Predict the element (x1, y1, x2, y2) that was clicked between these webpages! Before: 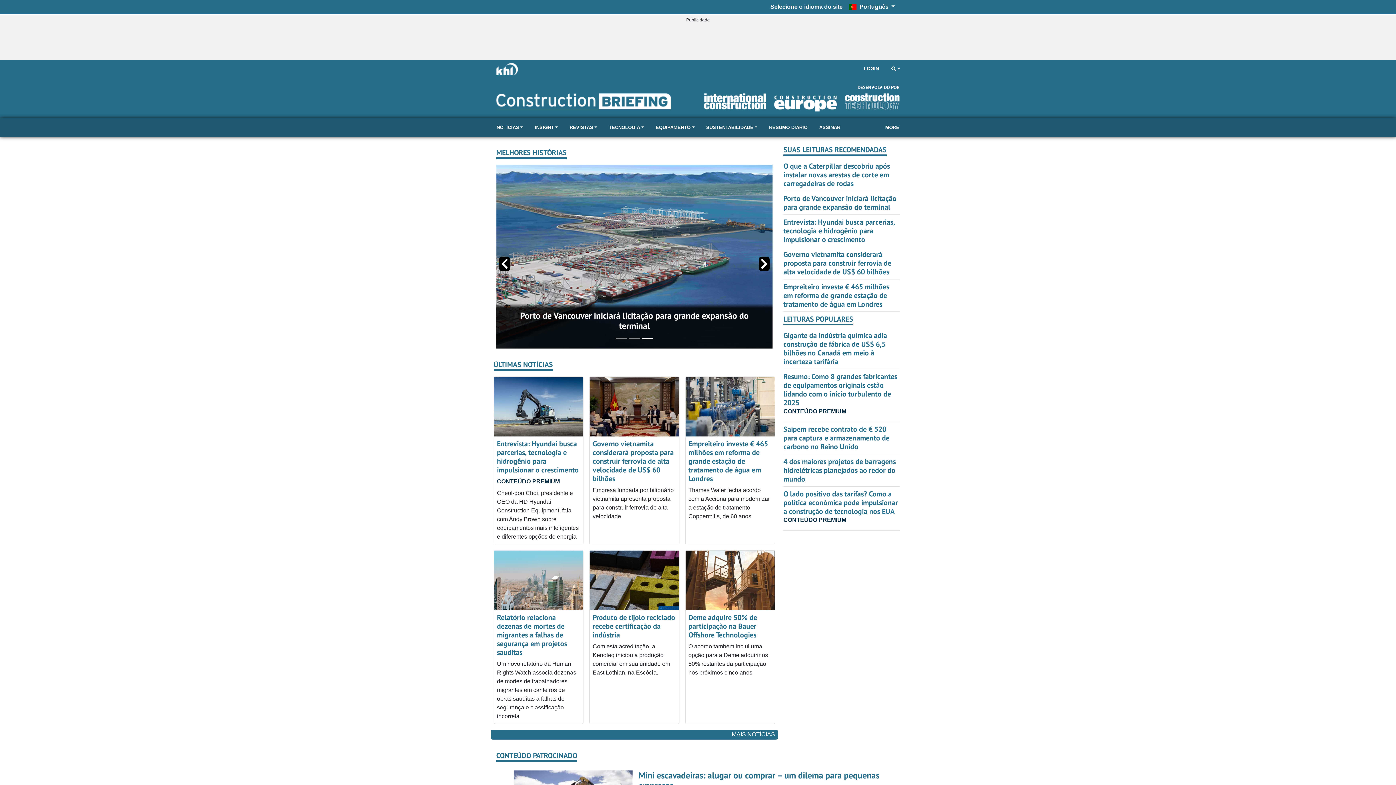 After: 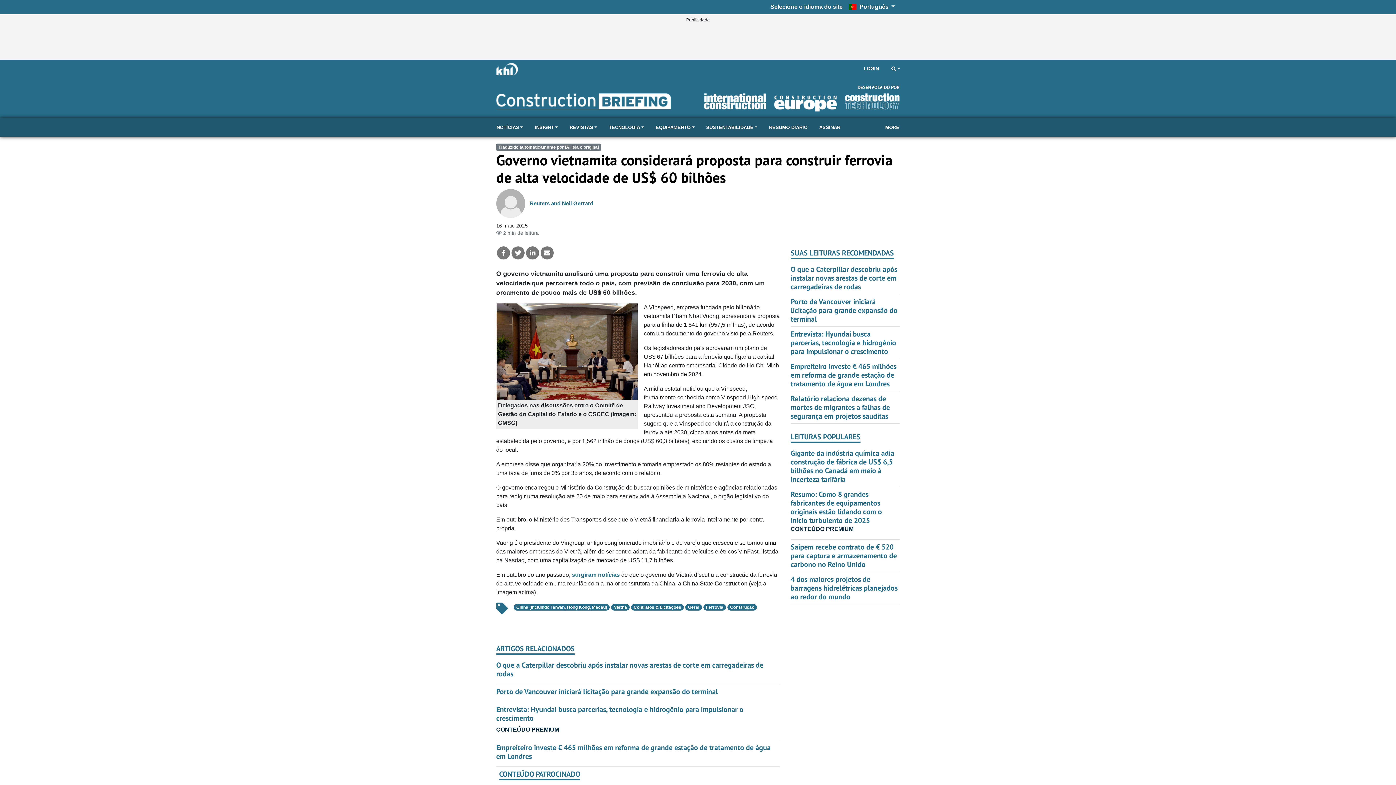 Action: bbox: (592, 439, 673, 483) label: Governo vietnamita considerará proposta para construir ferrovia de alta velocidade de US$ 60 bilhões